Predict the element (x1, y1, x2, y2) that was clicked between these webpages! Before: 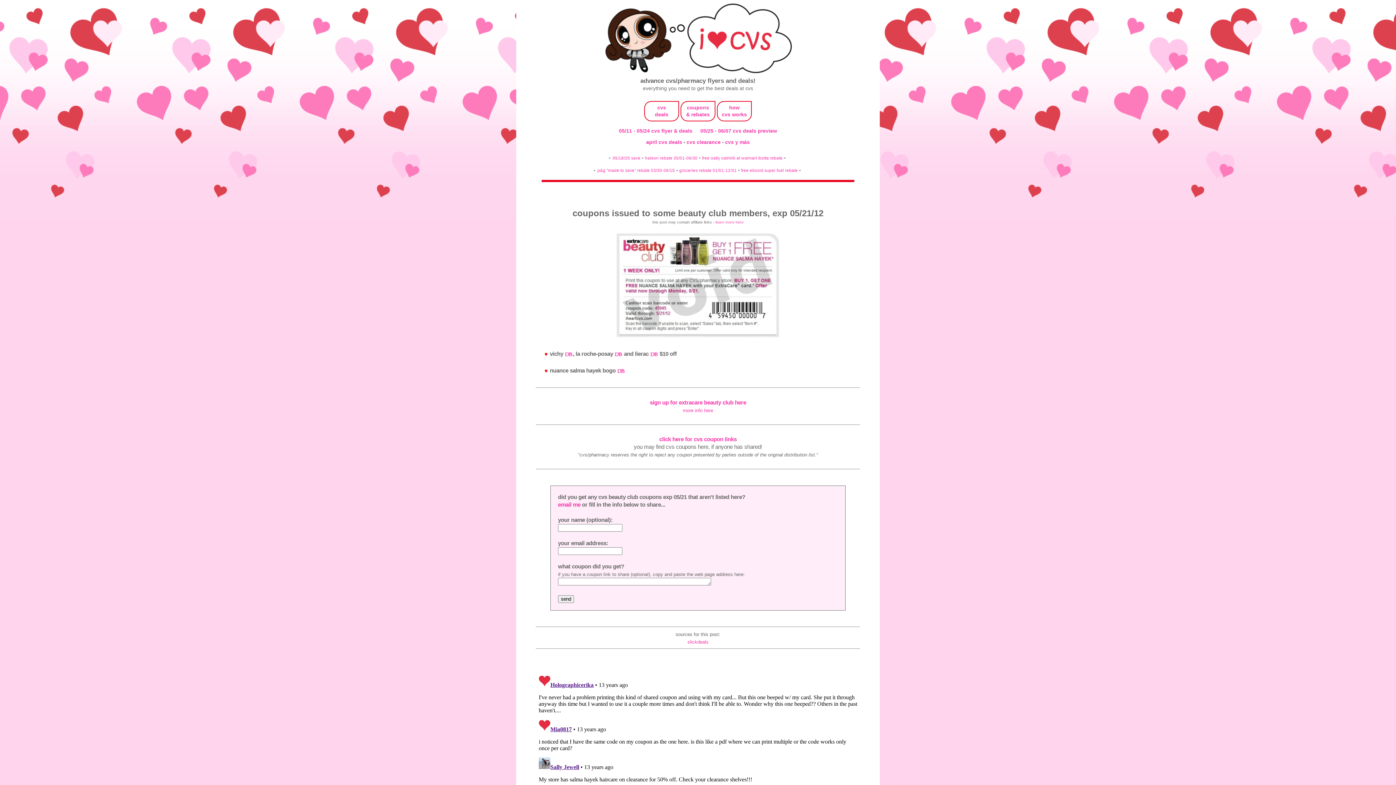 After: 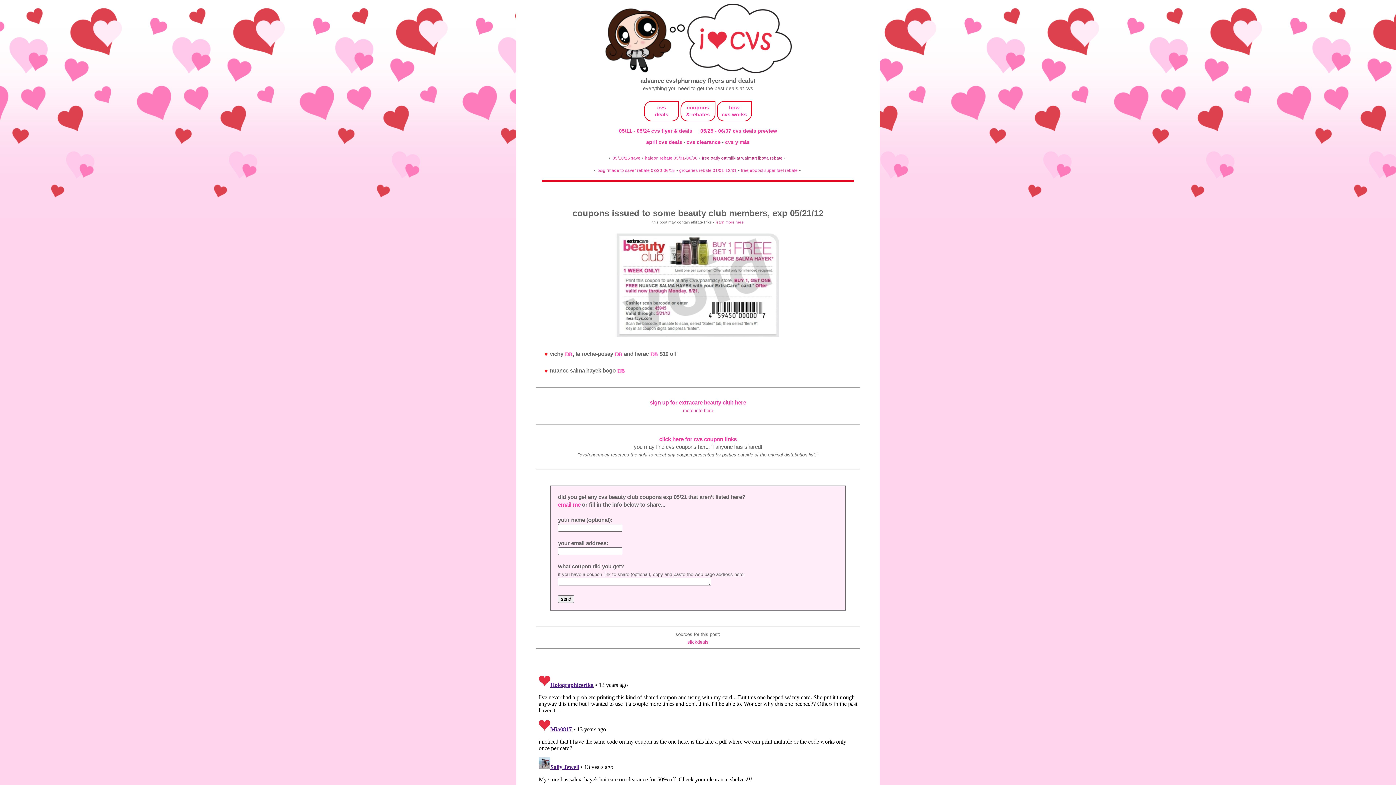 Action: label: free oatly oatmilk at walmart ibotta rebate bbox: (702, 155, 782, 160)